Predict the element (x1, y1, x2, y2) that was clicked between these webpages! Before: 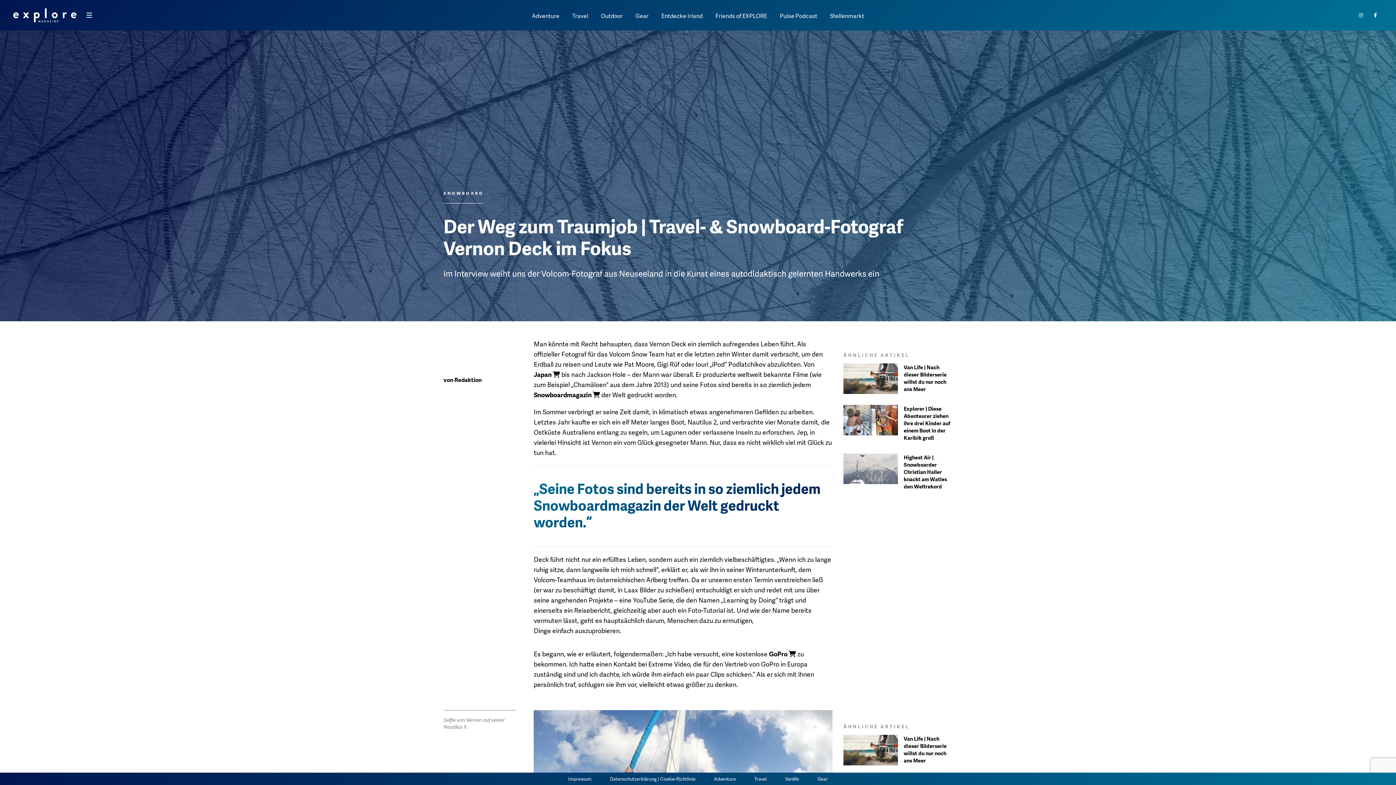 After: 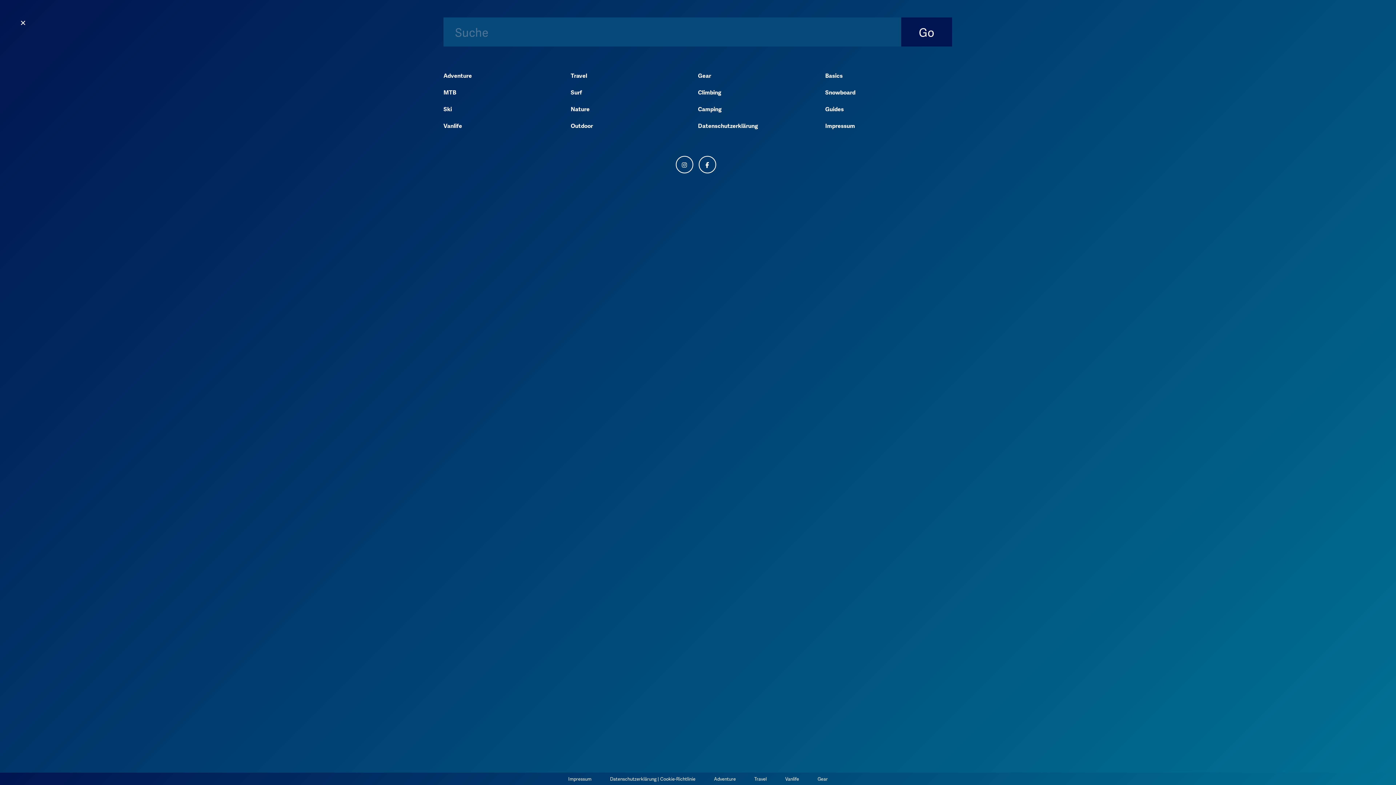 Action: bbox: (83, 9, 94, 20) label: Menü